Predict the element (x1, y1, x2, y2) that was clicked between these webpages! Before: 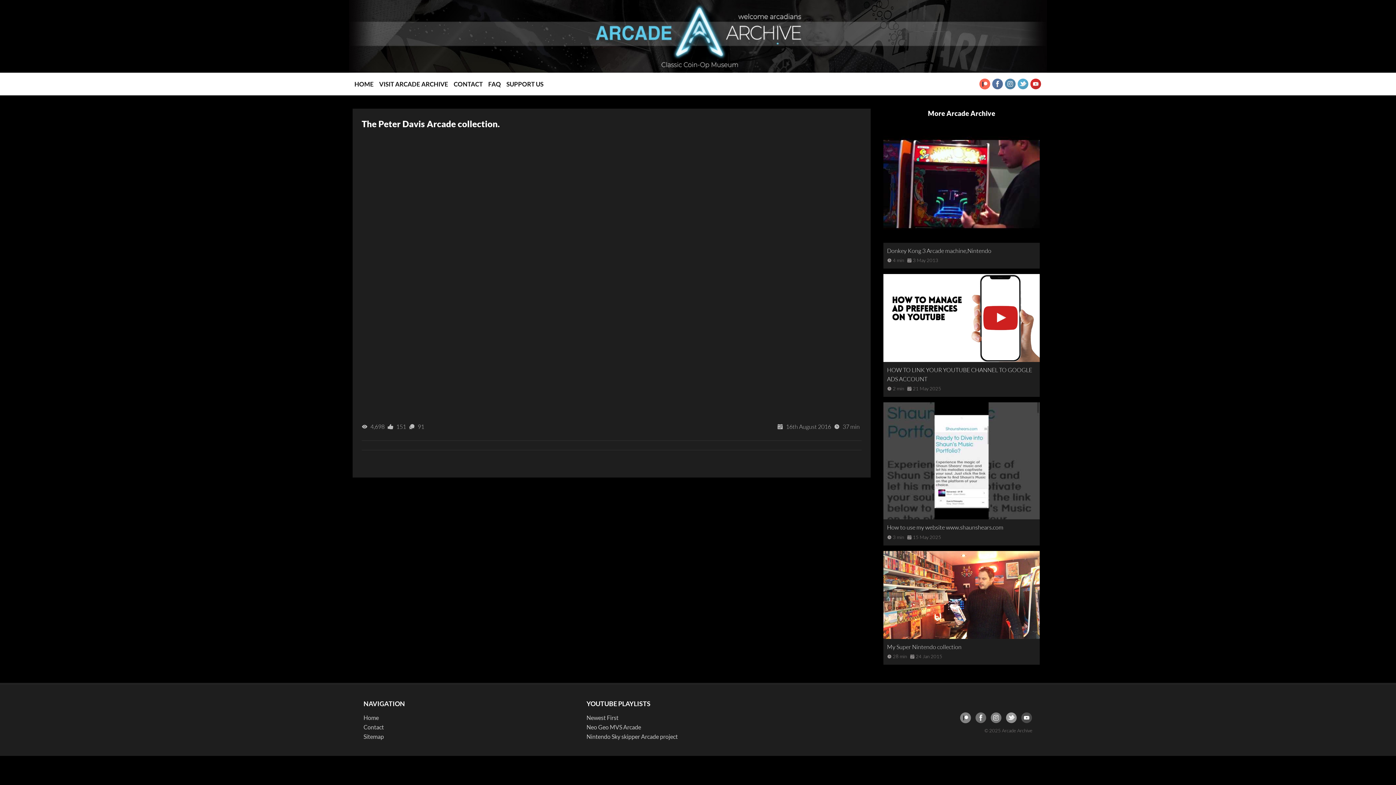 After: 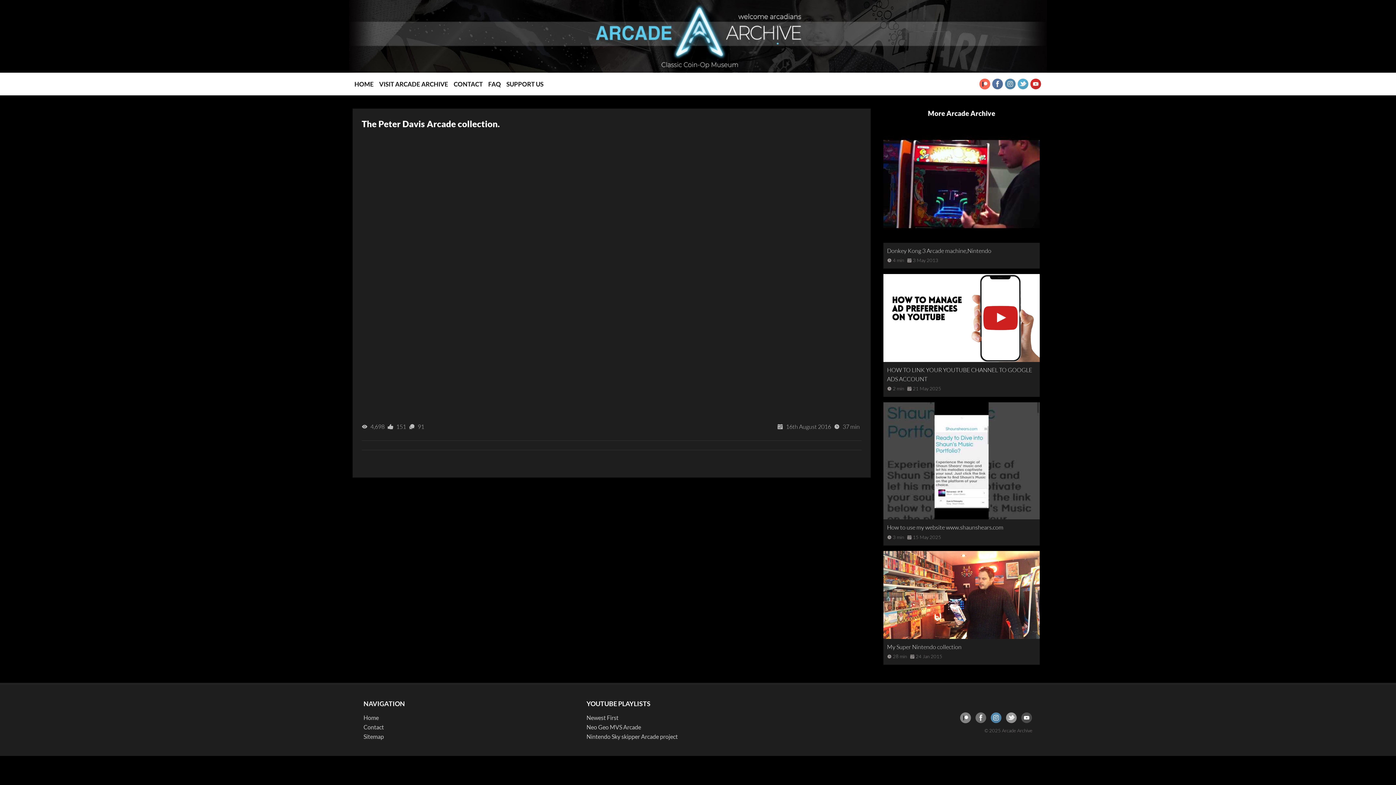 Action: bbox: (990, 712, 1002, 723)